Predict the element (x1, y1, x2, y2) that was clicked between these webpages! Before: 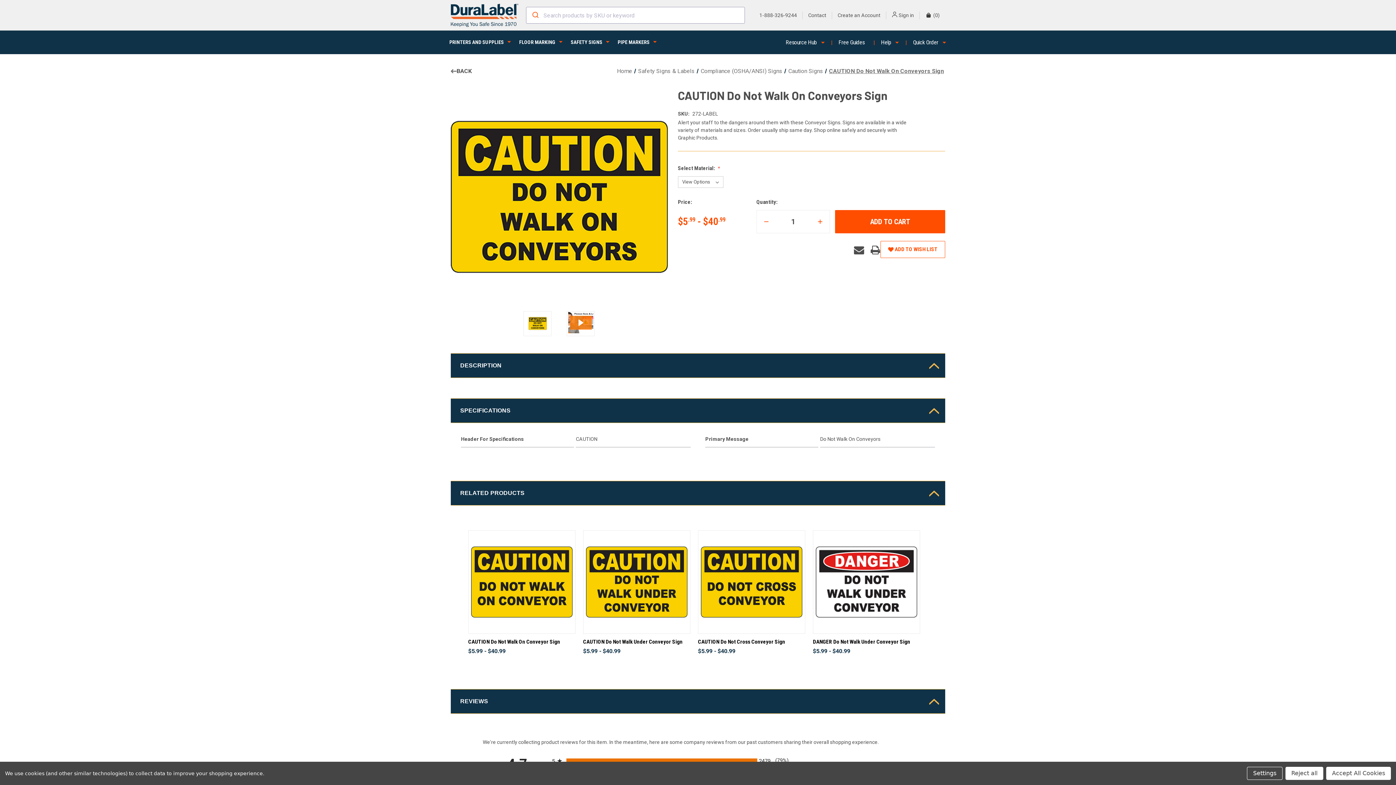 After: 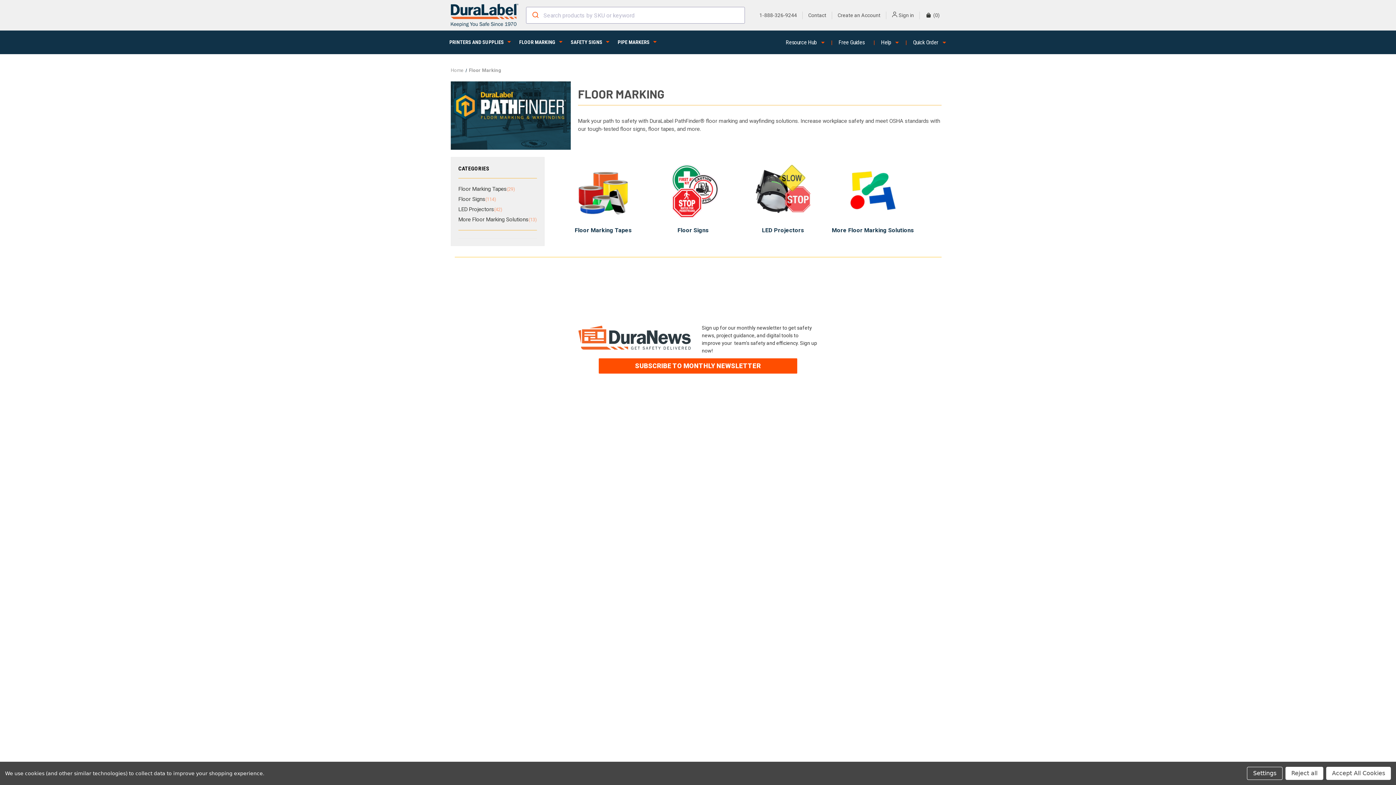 Action: label: FLOOR MARKING
  bbox: (513, 30, 556, 53)